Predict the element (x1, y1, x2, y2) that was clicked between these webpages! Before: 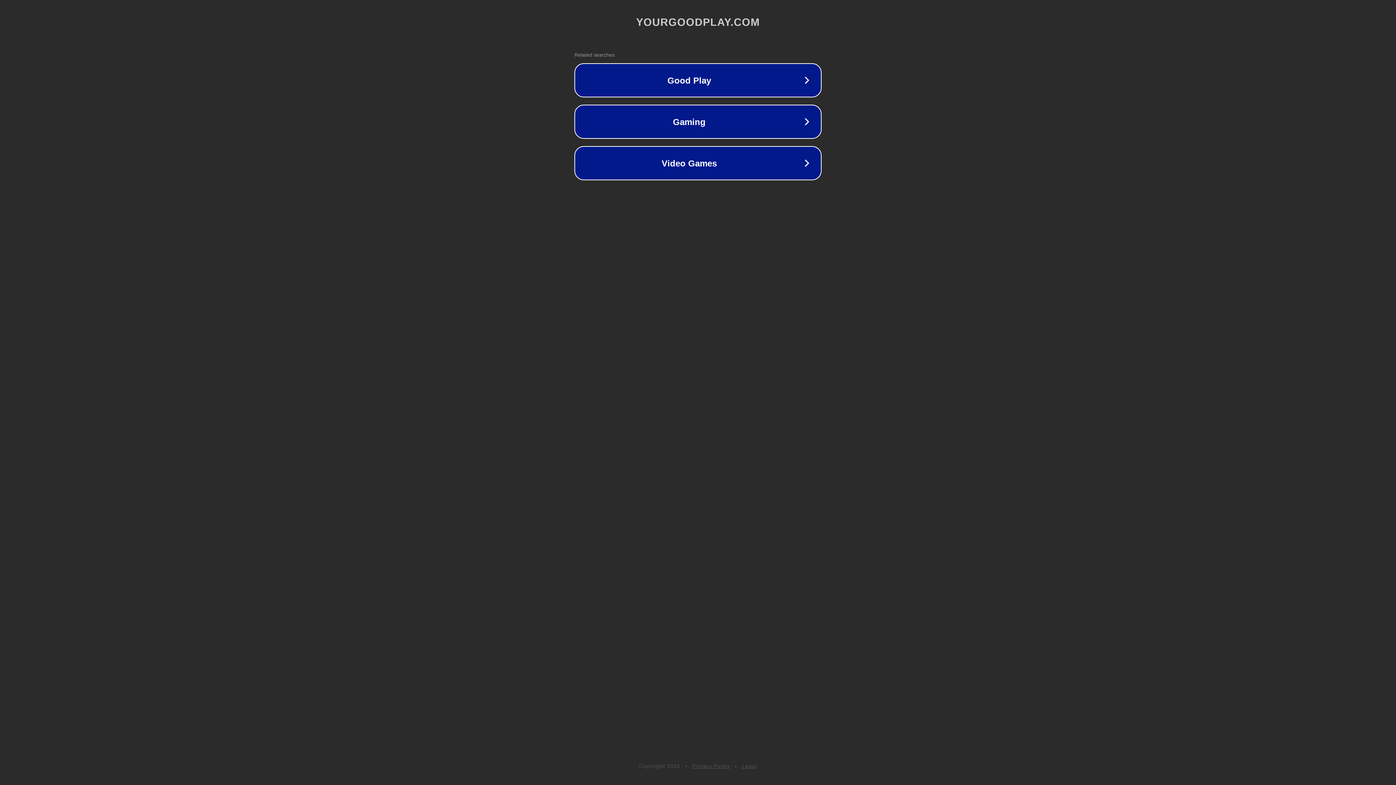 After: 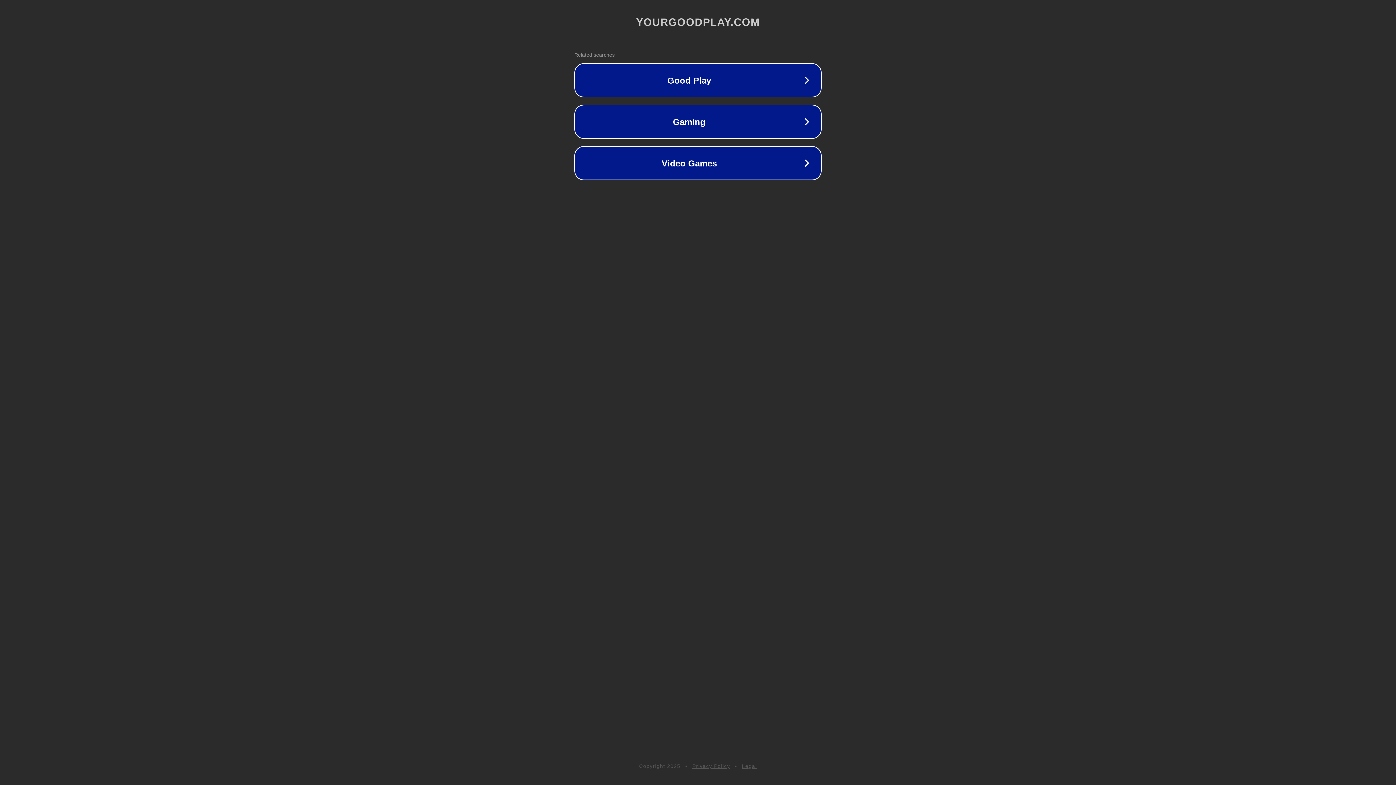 Action: label: Legal bbox: (742, 763, 757, 769)